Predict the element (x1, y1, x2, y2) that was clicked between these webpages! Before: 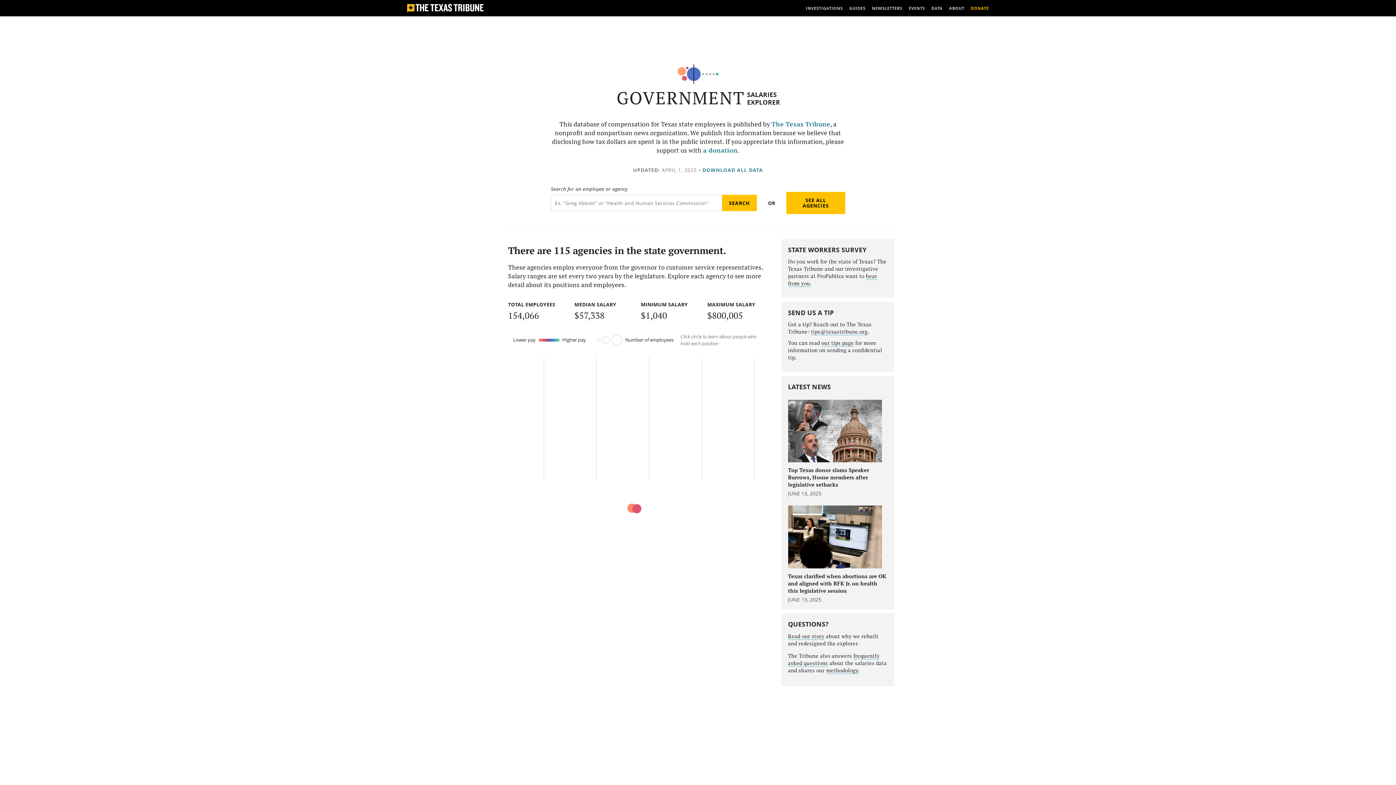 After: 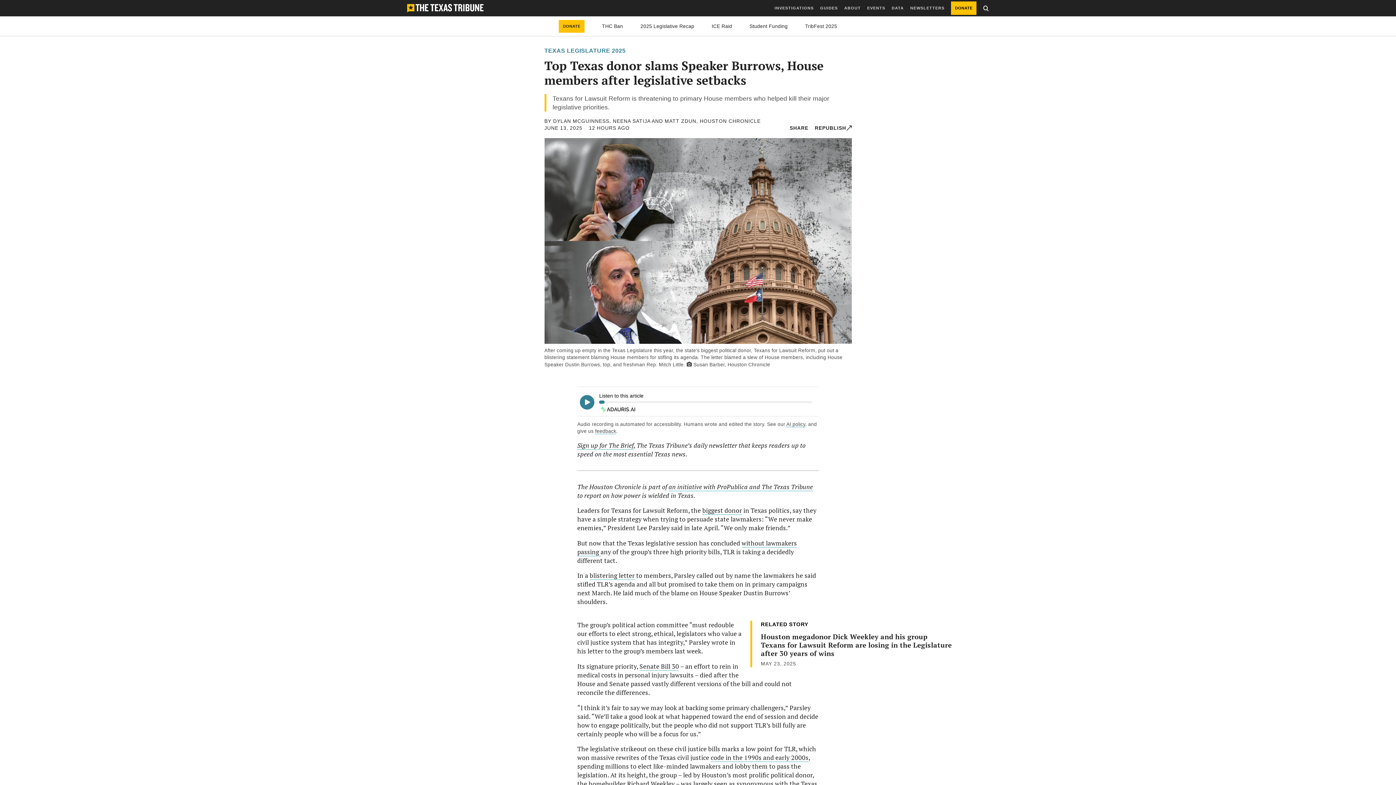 Action: bbox: (788, 459, 888, 467)